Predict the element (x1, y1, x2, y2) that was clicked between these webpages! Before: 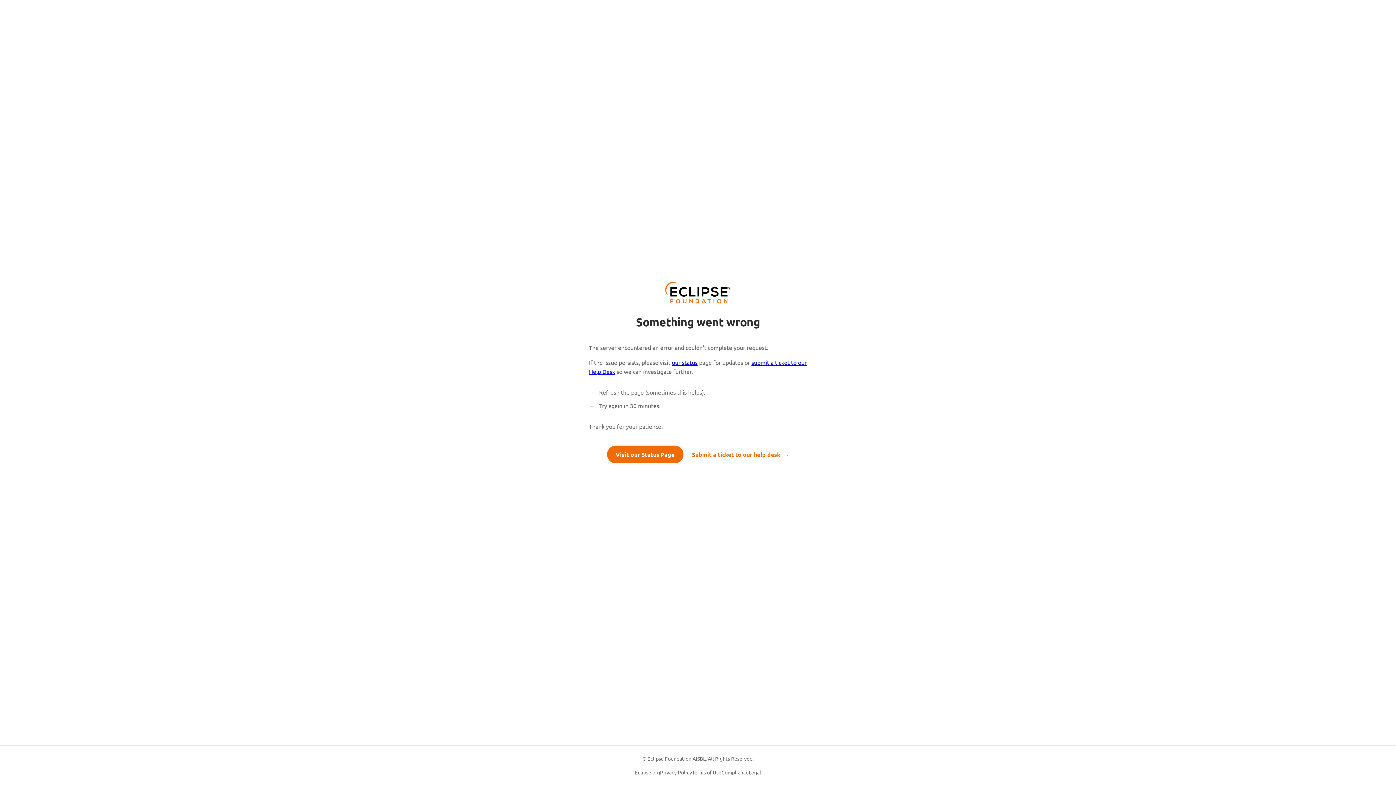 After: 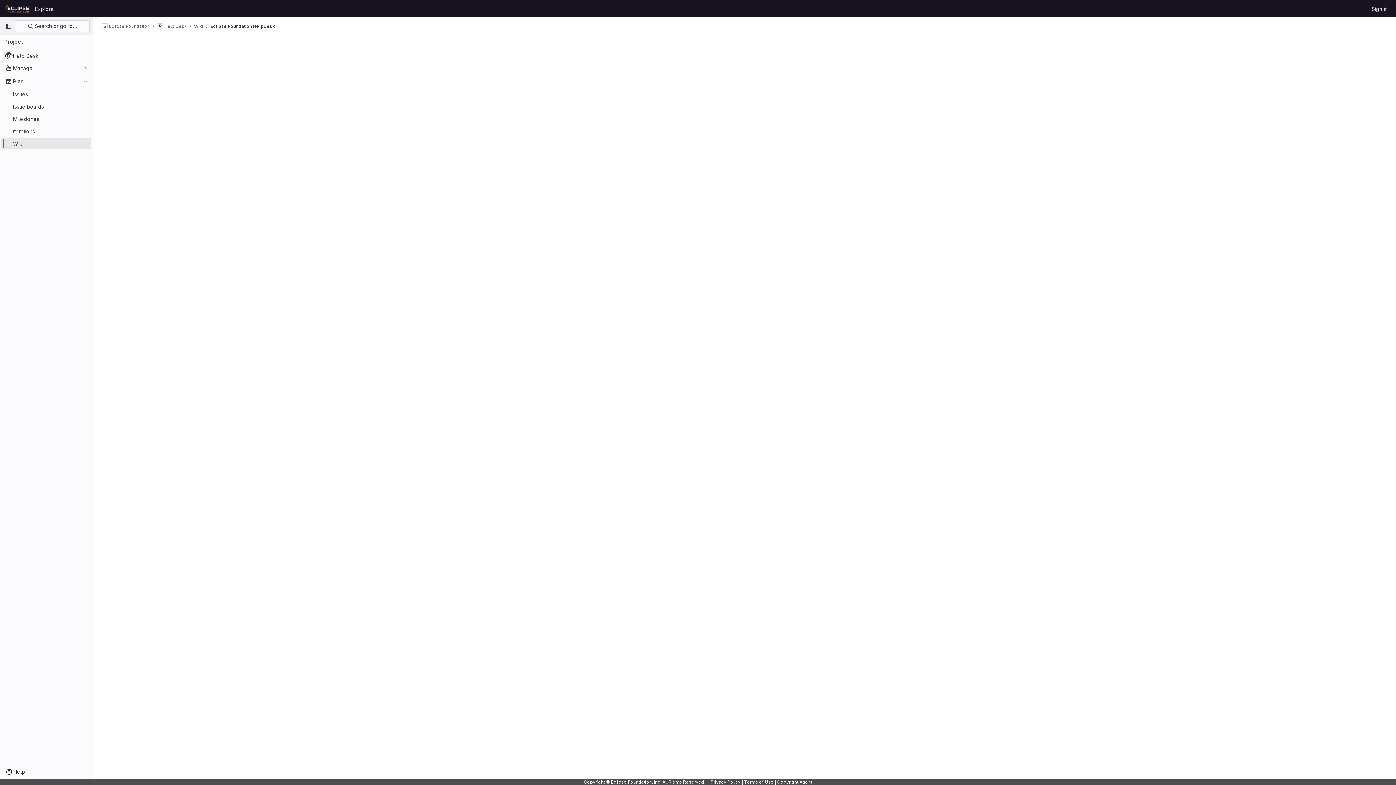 Action: bbox: (683, 445, 789, 463) label: Submit a ticket to our help desk